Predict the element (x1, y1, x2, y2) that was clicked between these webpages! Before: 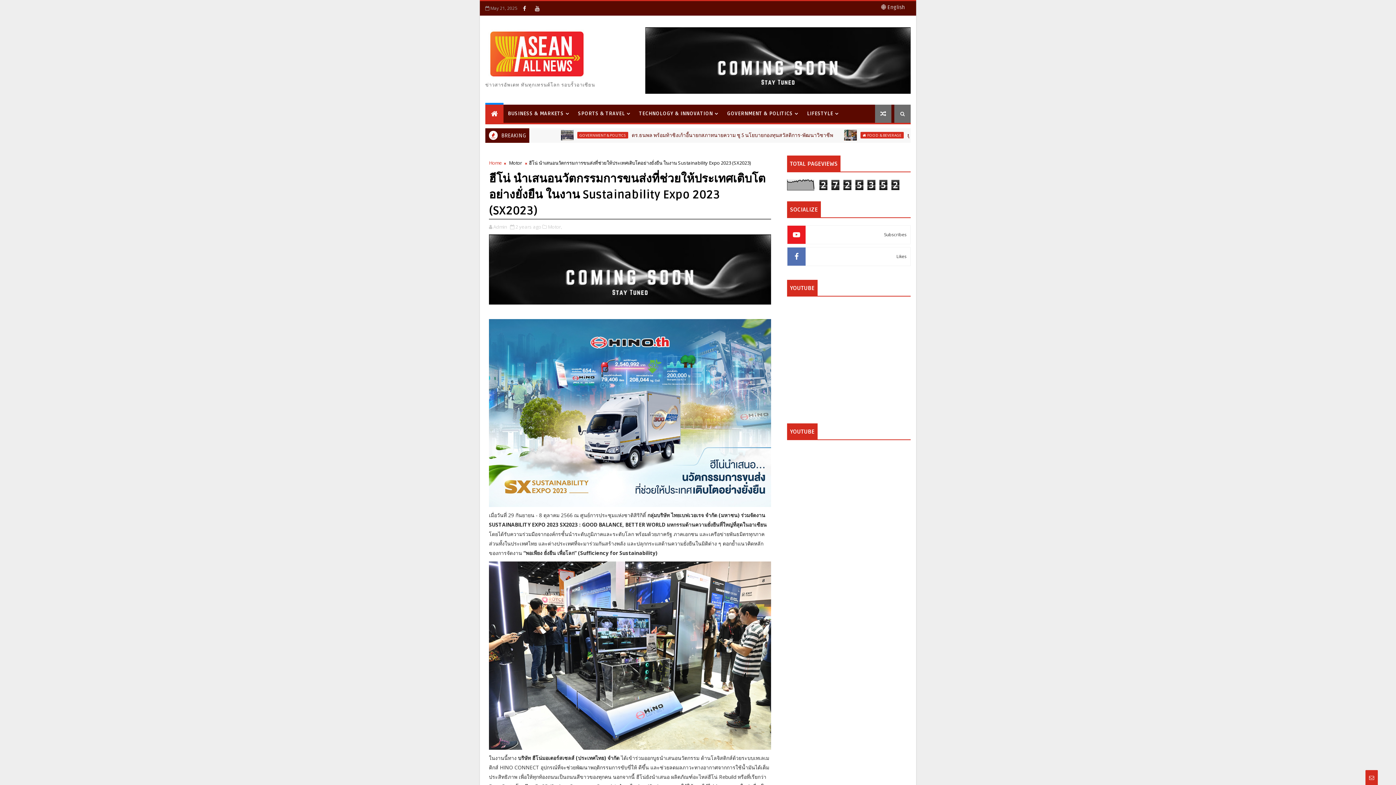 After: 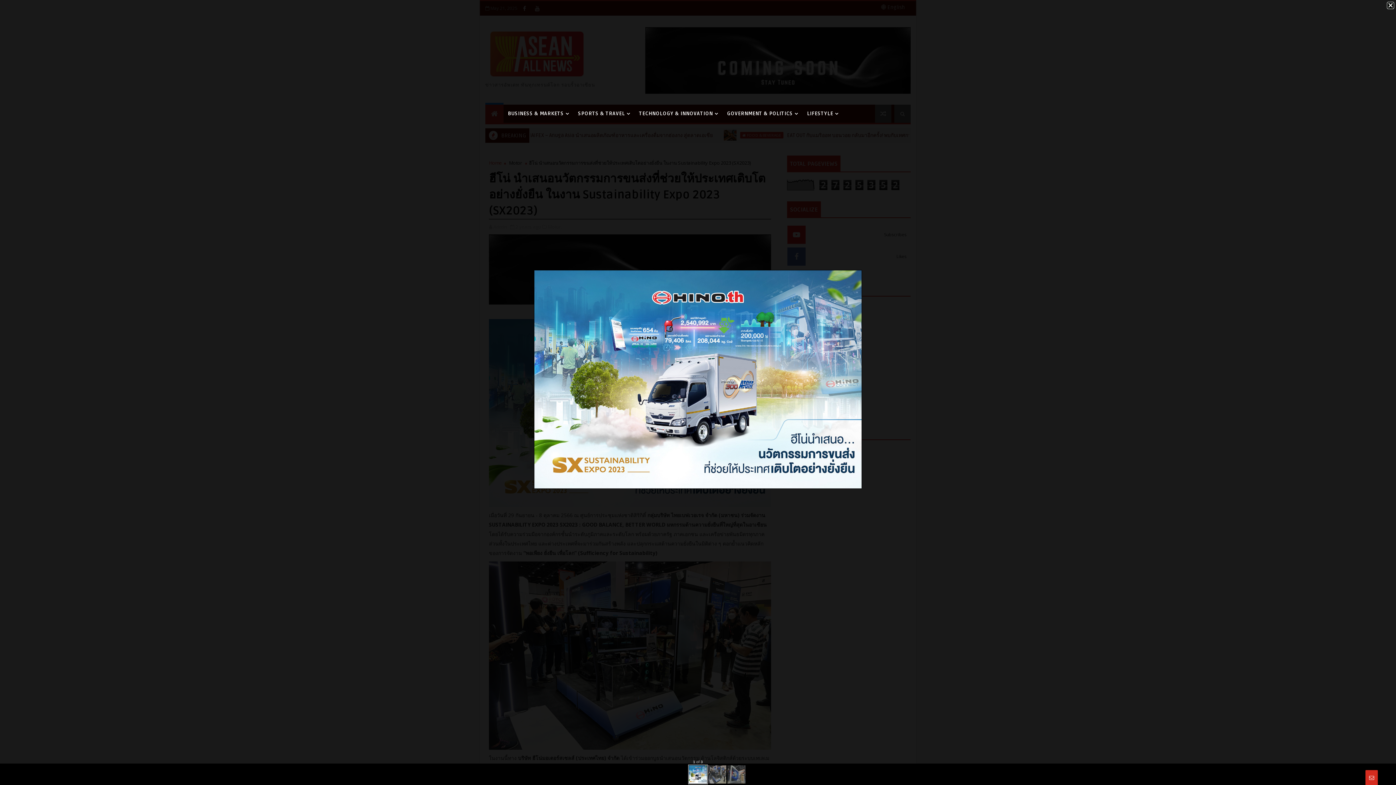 Action: bbox: (489, 409, 771, 416)